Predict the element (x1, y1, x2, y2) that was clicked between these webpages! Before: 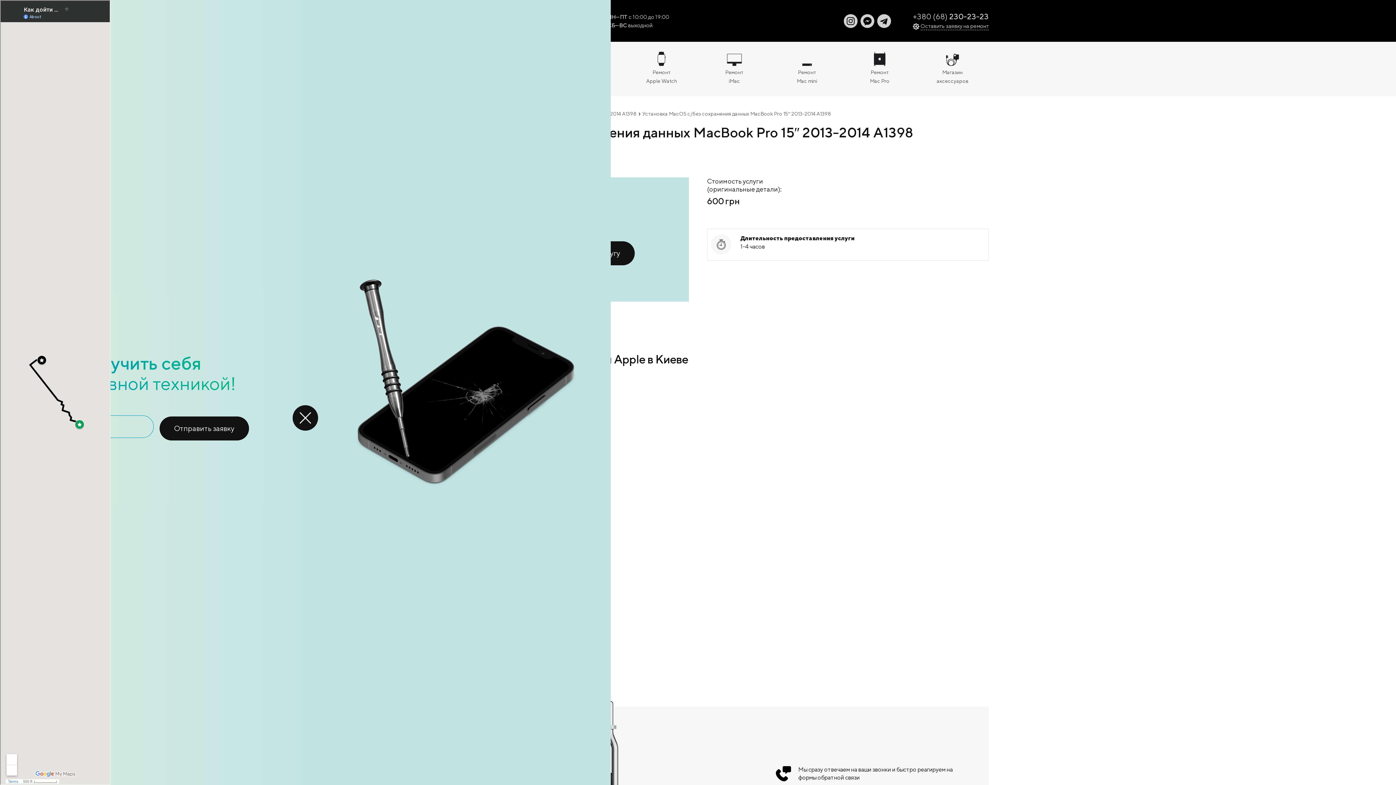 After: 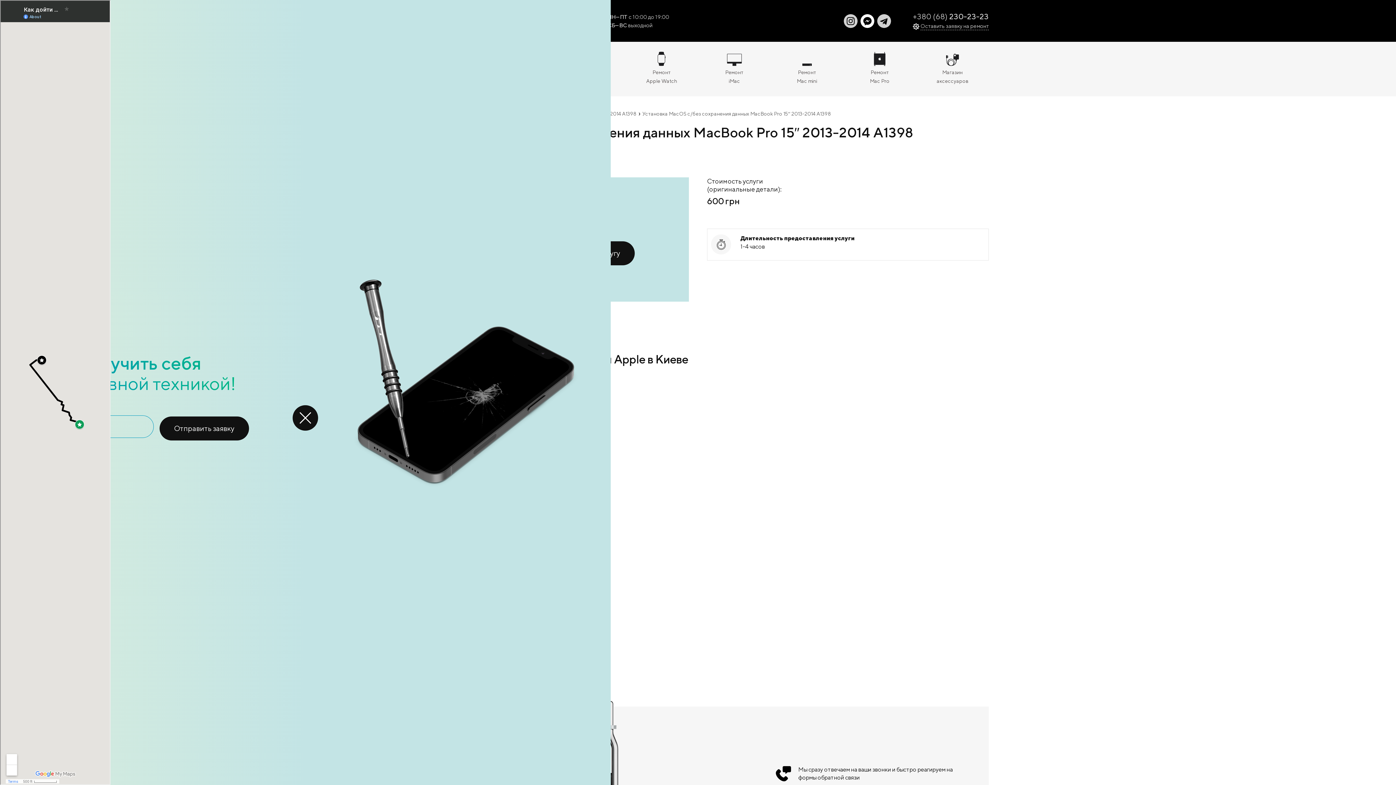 Action: bbox: (860, 14, 874, 27)